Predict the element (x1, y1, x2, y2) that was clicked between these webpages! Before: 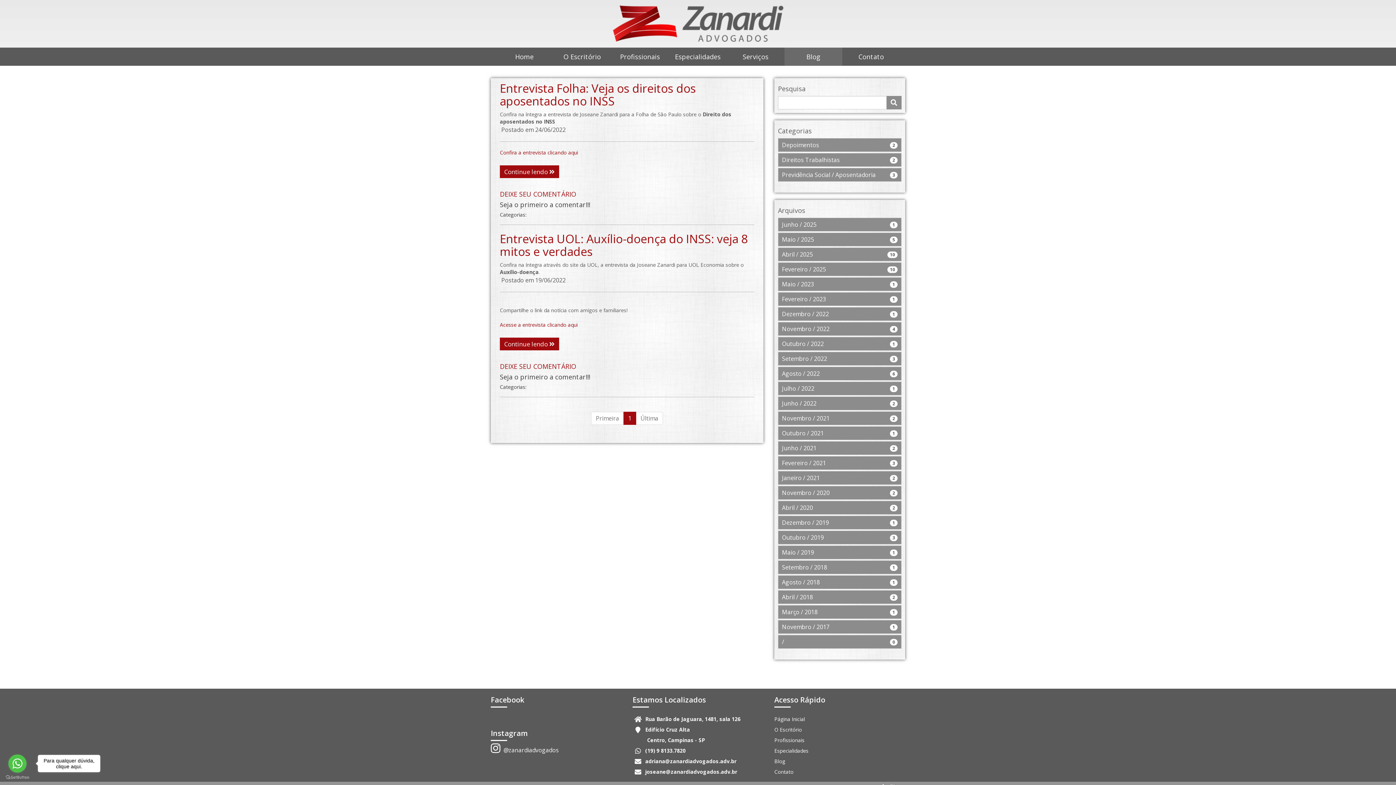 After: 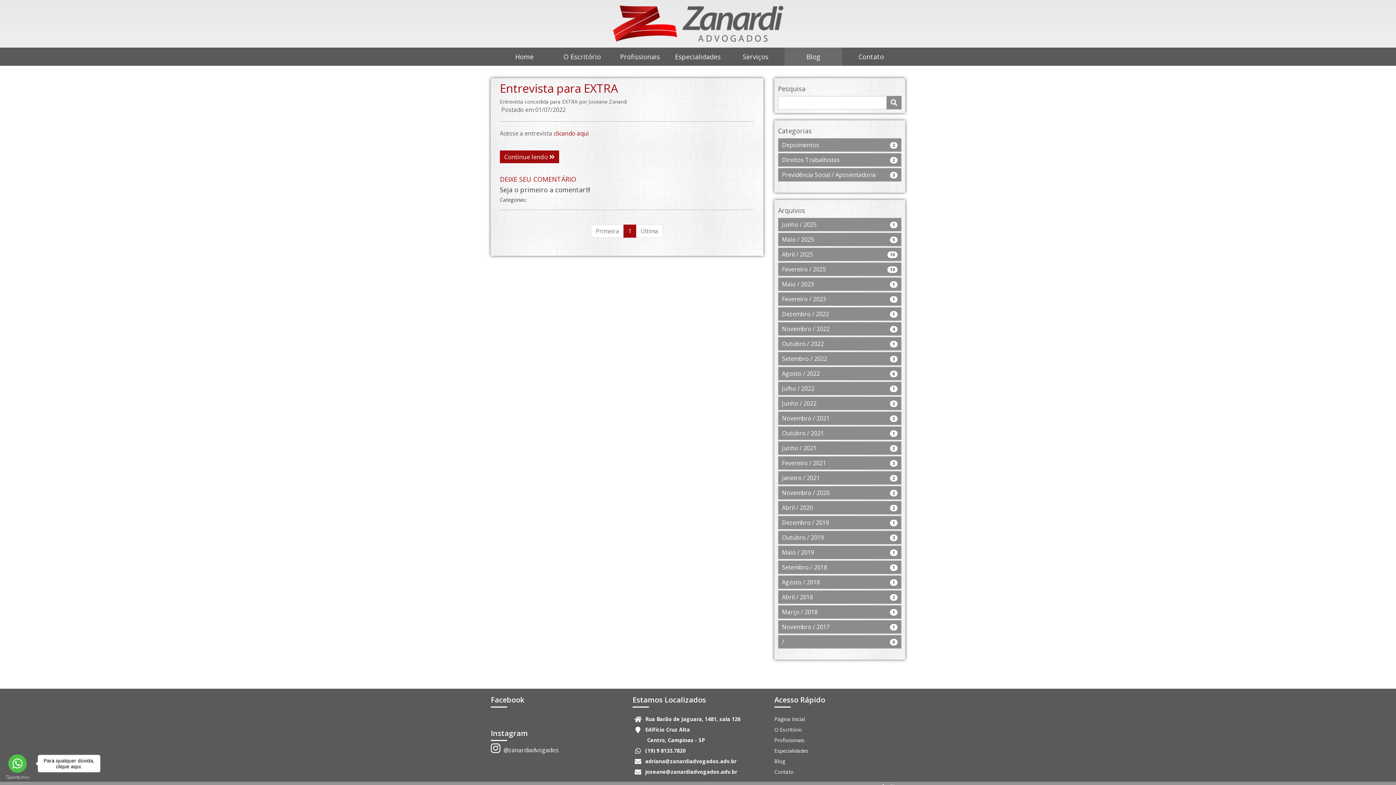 Action: bbox: (782, 384, 814, 392) label: Julho / 2022